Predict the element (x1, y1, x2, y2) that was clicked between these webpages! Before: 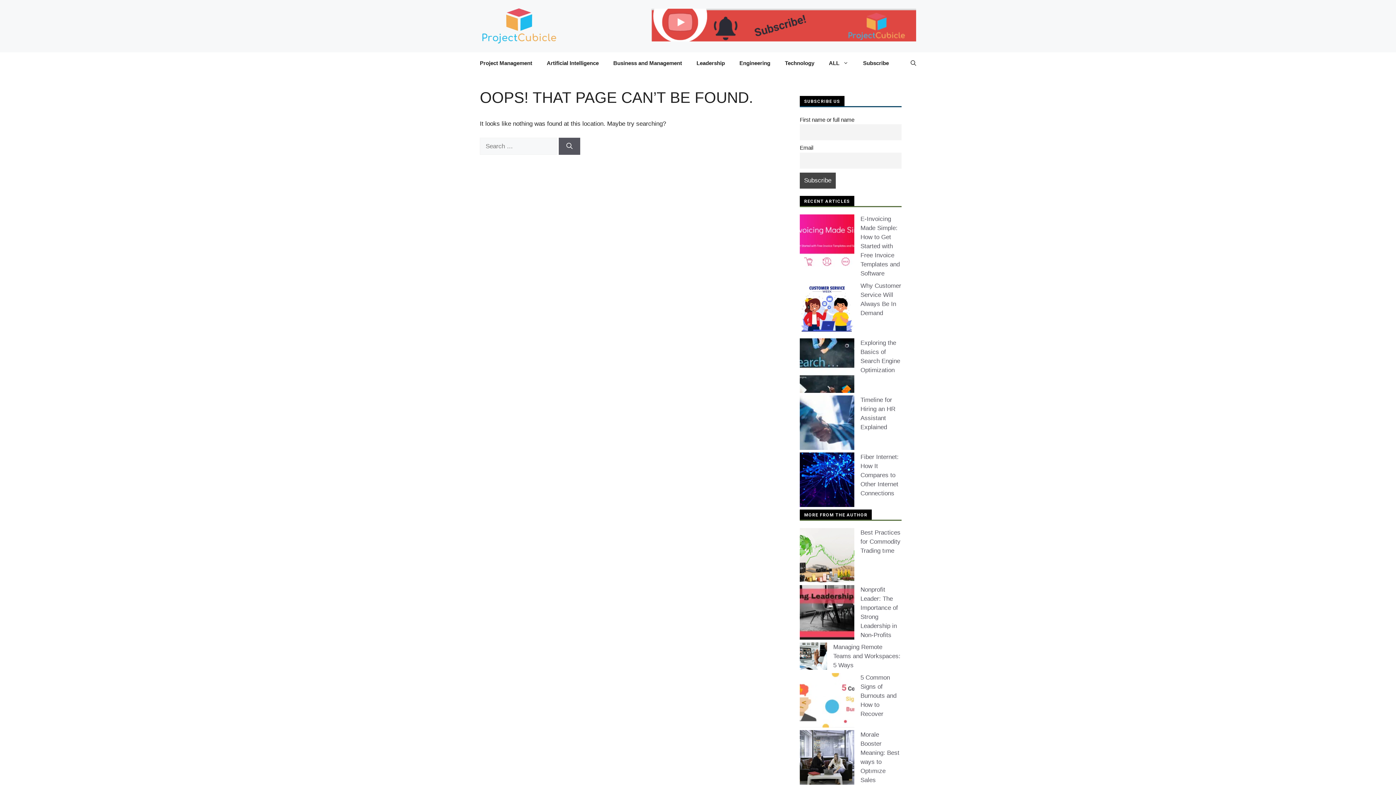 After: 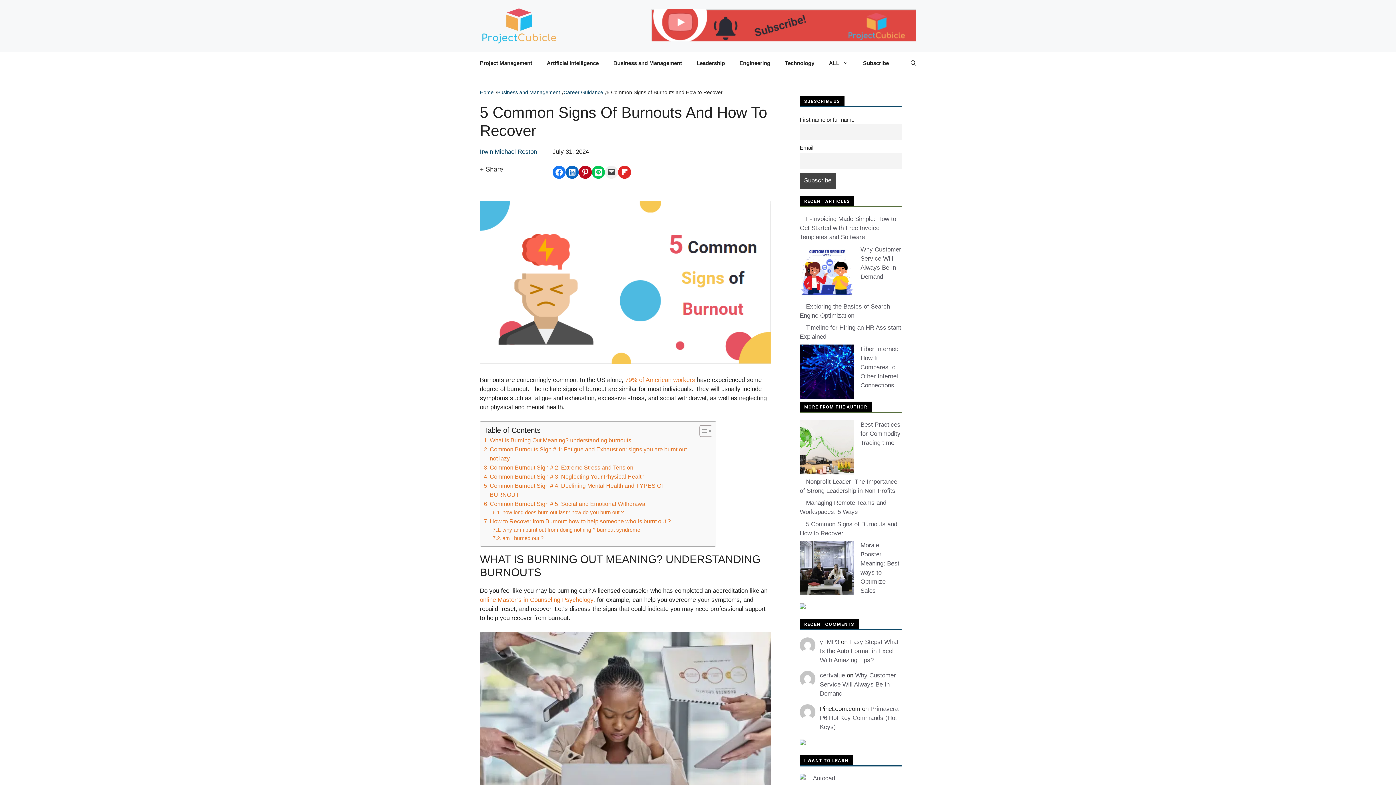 Action: bbox: (860, 674, 896, 717) label: 5 Common Signs of Burnouts and How to Recover